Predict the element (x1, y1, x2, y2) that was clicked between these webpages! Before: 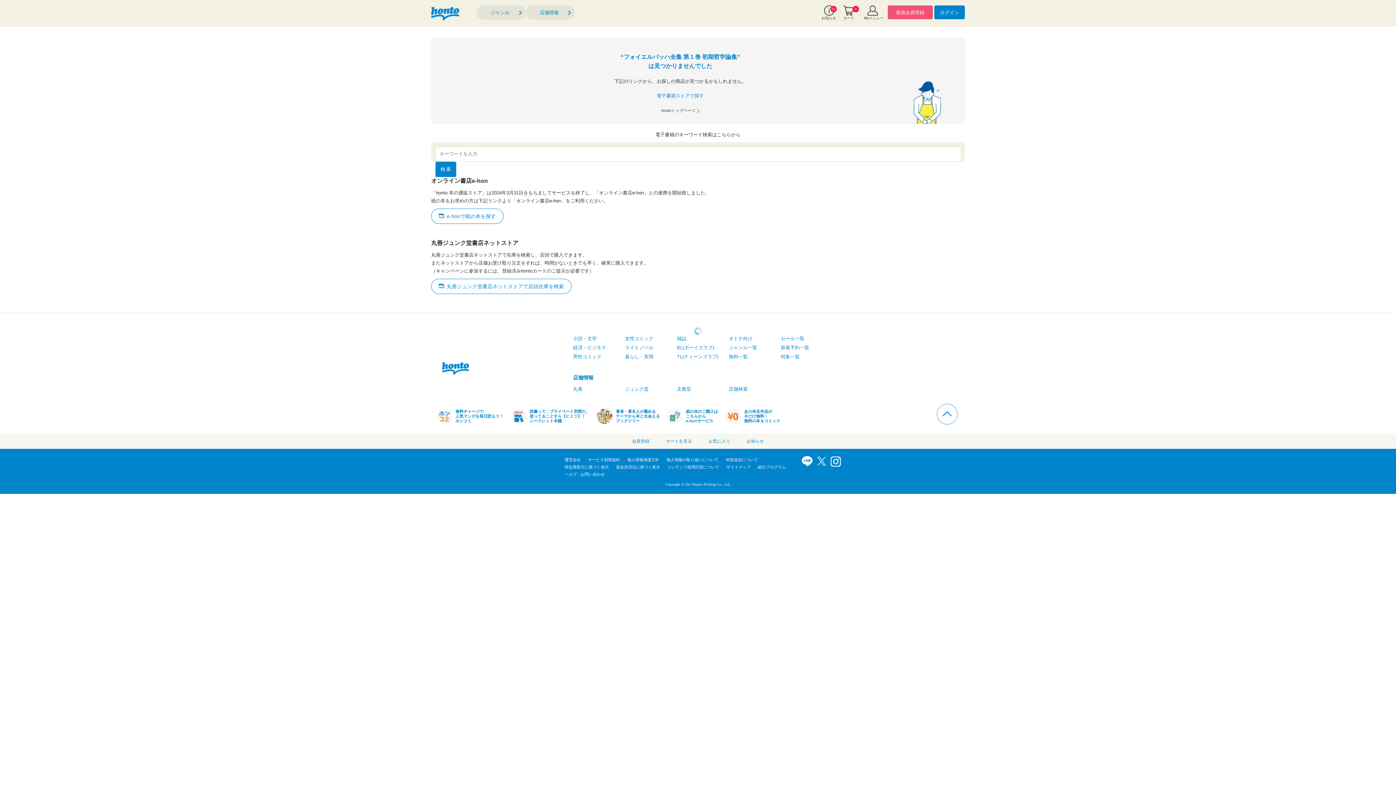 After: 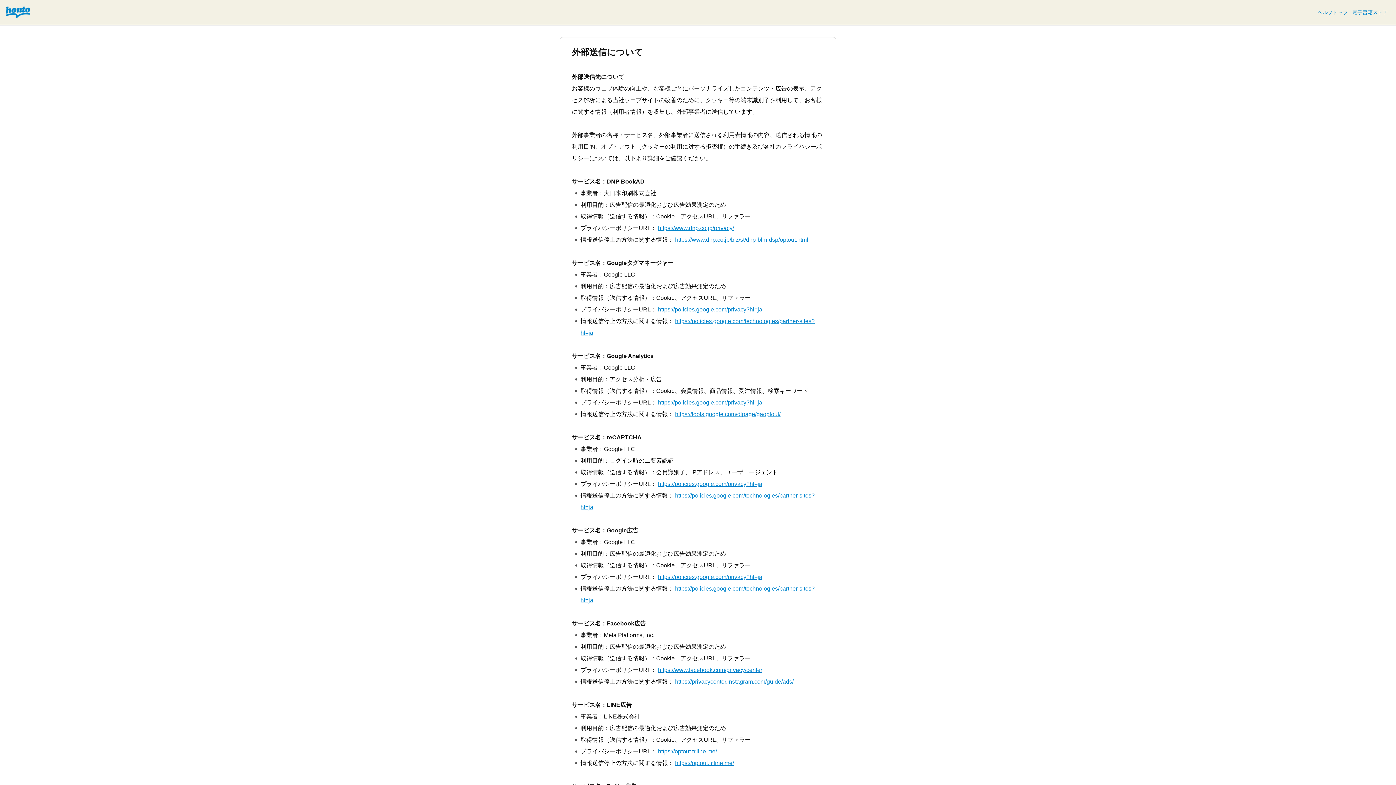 Action: bbox: (726, 457, 758, 462) label: 外部送信について